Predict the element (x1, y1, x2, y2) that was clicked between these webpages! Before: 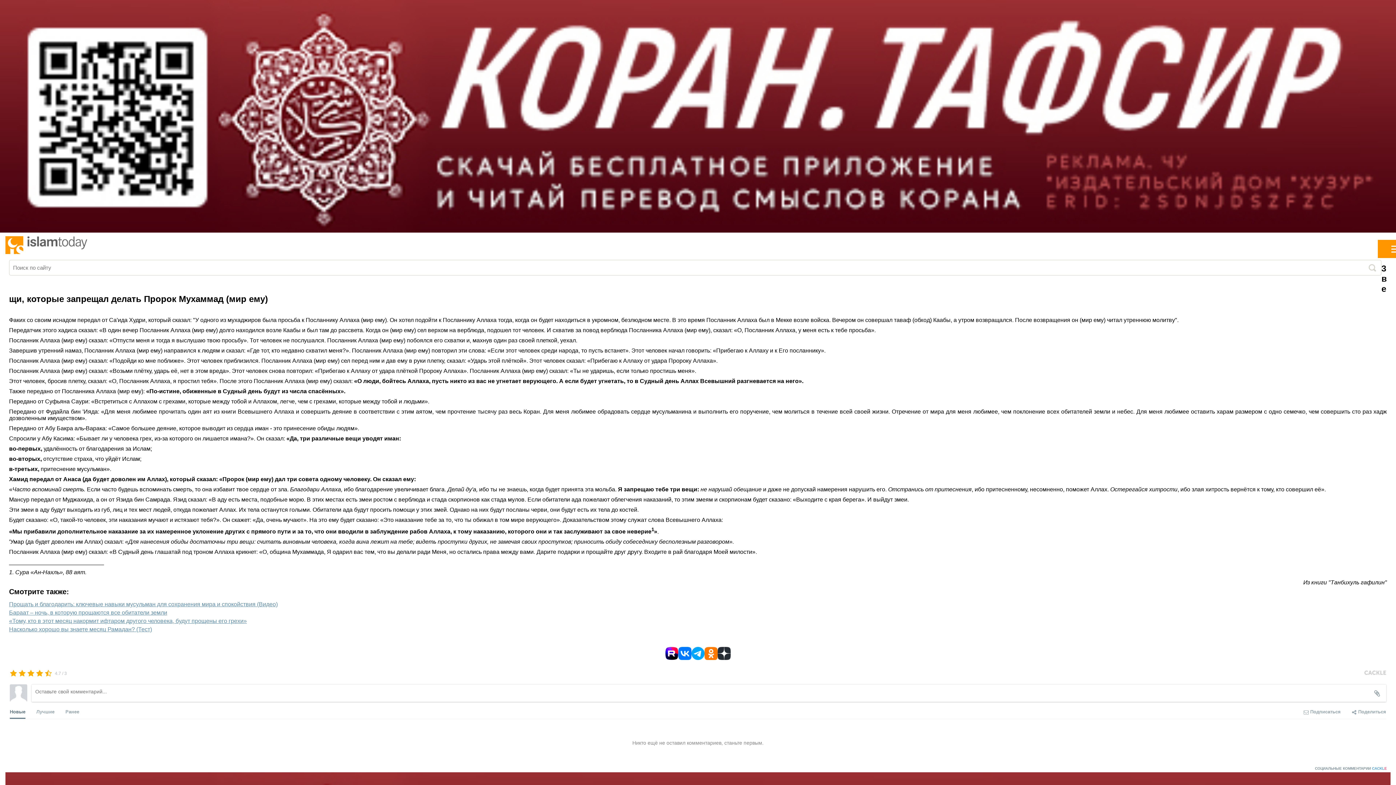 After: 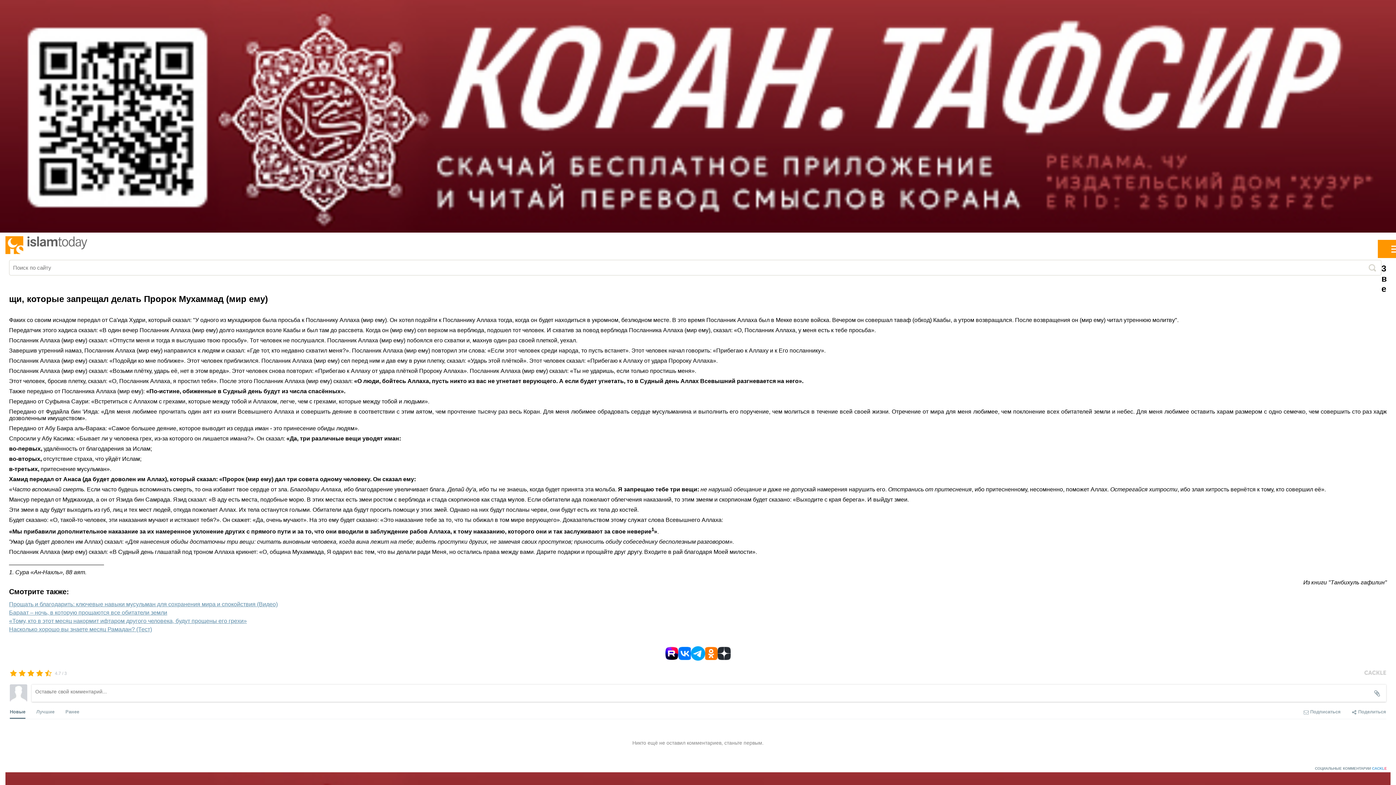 Action: bbox: (691, 647, 704, 660)